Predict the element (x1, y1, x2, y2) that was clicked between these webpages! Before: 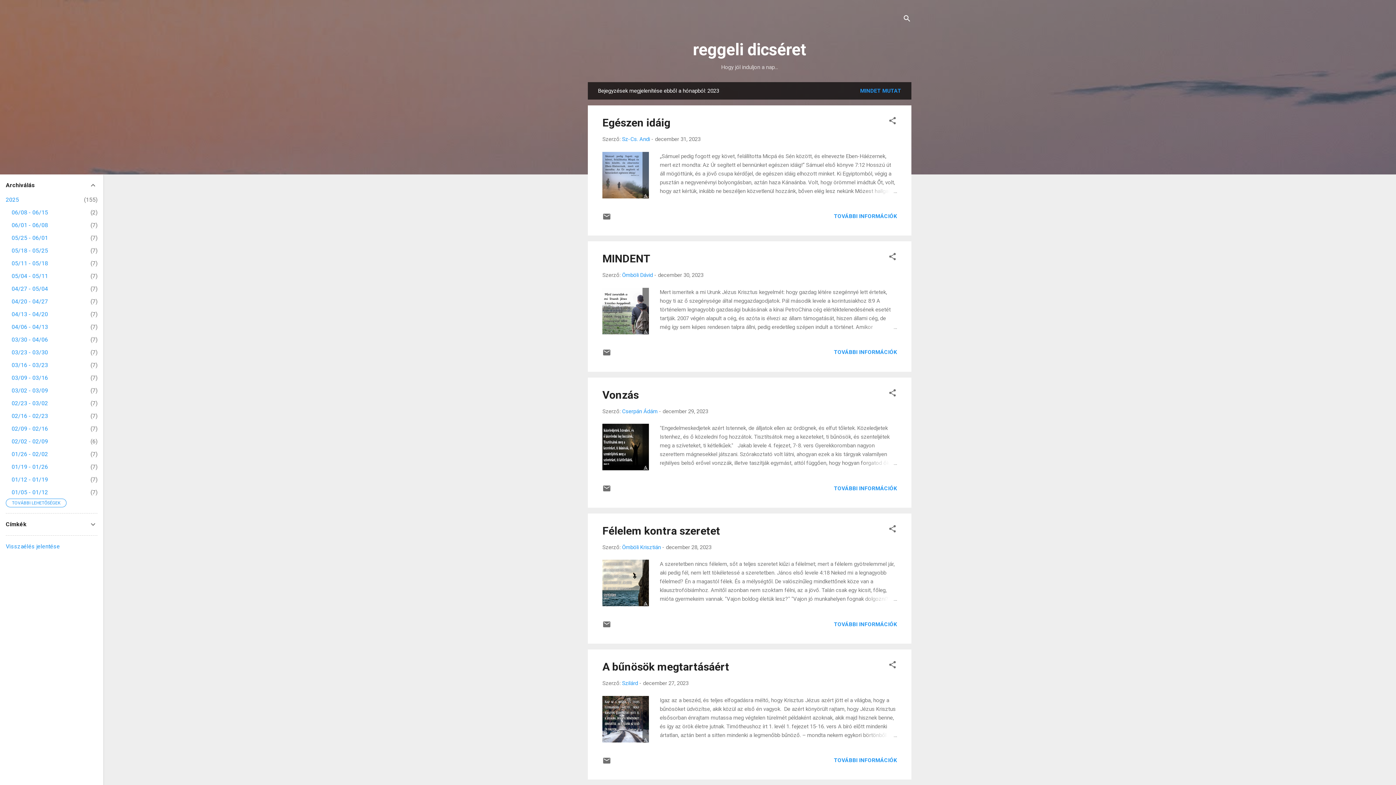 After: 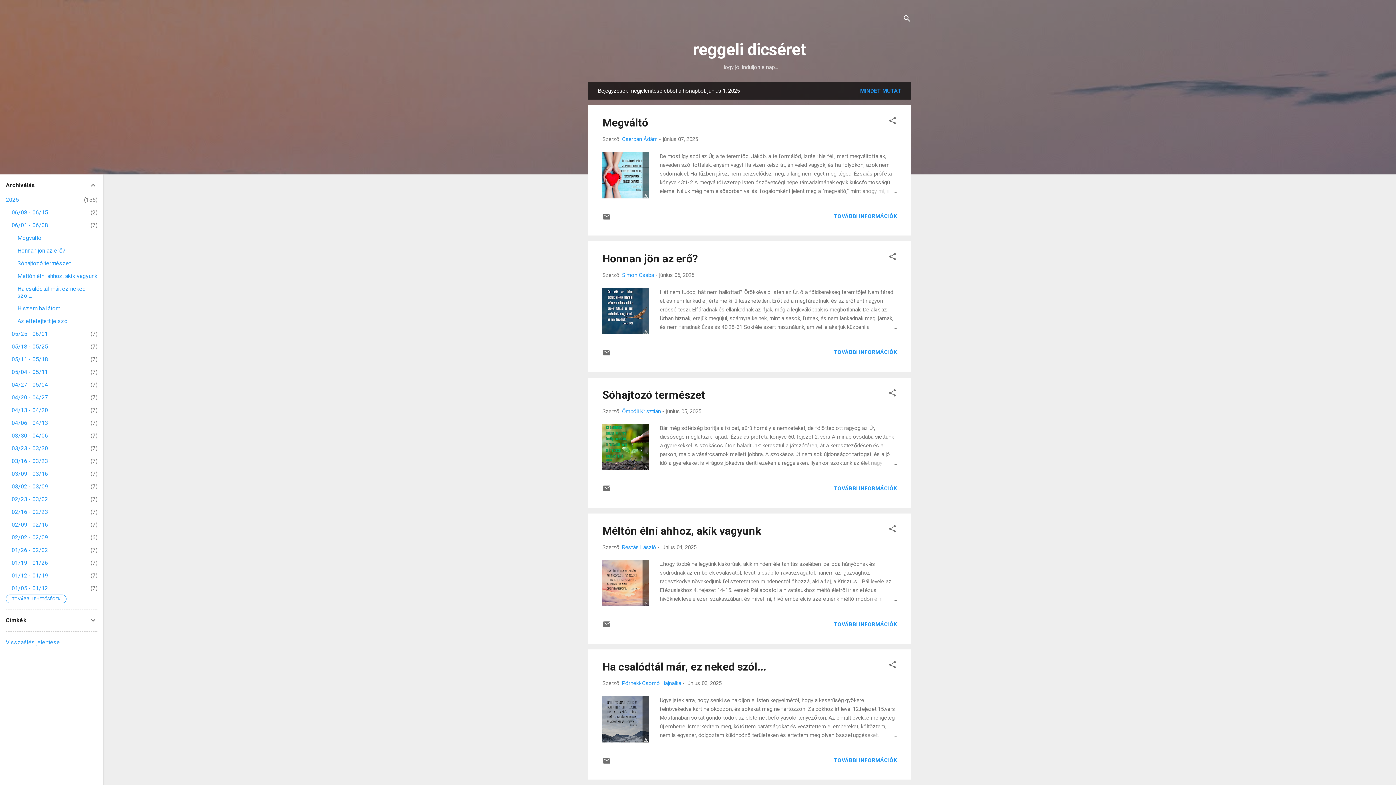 Action: label: 06/01 - 06/08
7 bbox: (11, 221, 48, 228)